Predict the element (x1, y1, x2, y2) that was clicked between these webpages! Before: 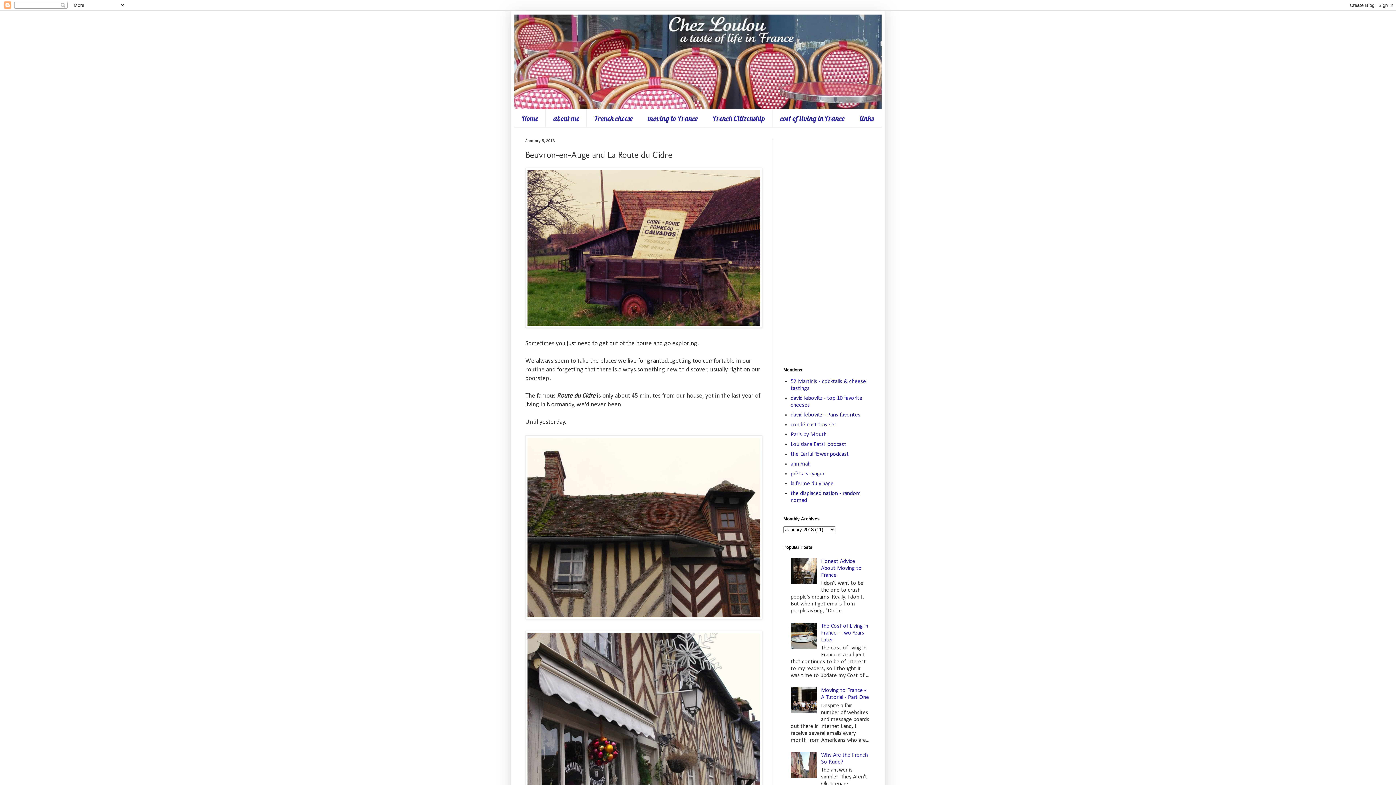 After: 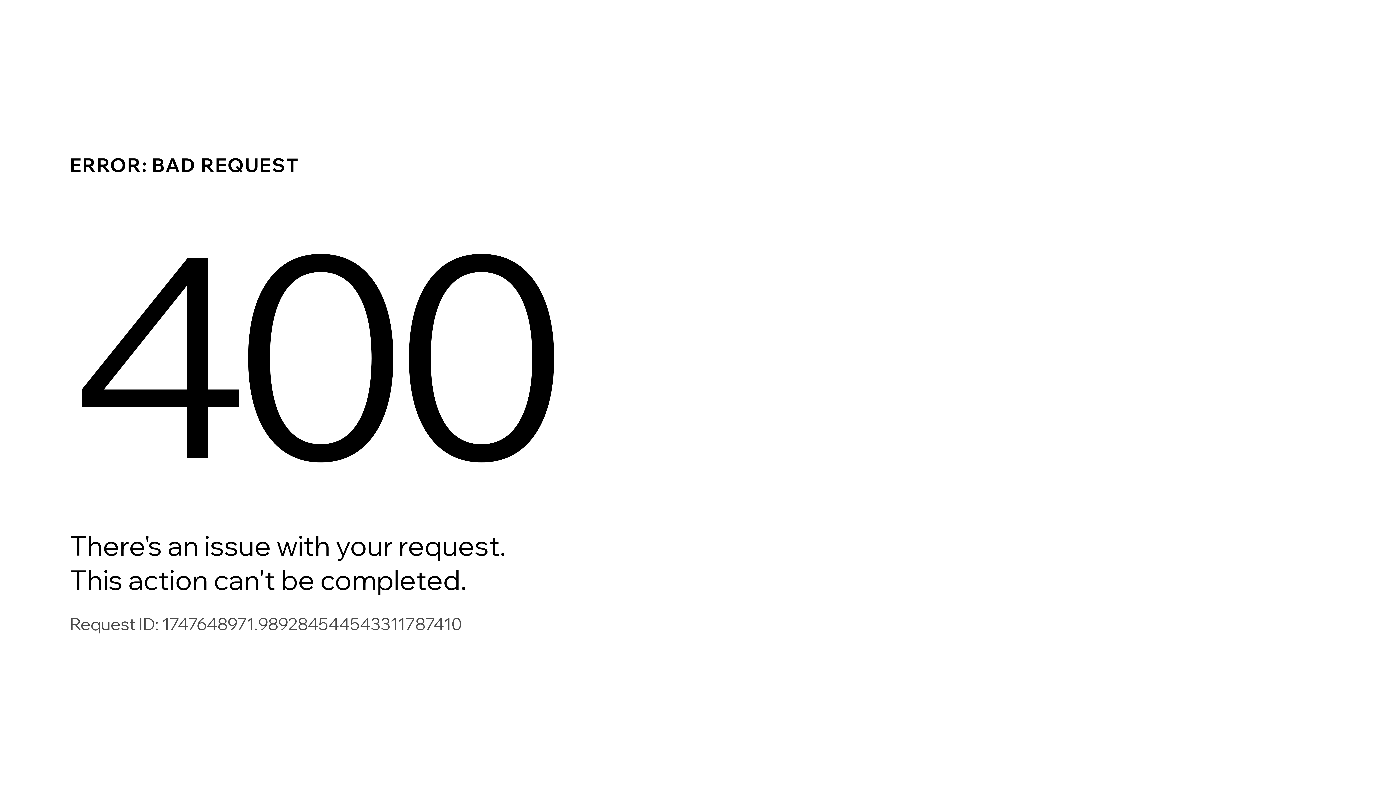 Action: label: la ferme du vinage bbox: (790, 481, 833, 486)